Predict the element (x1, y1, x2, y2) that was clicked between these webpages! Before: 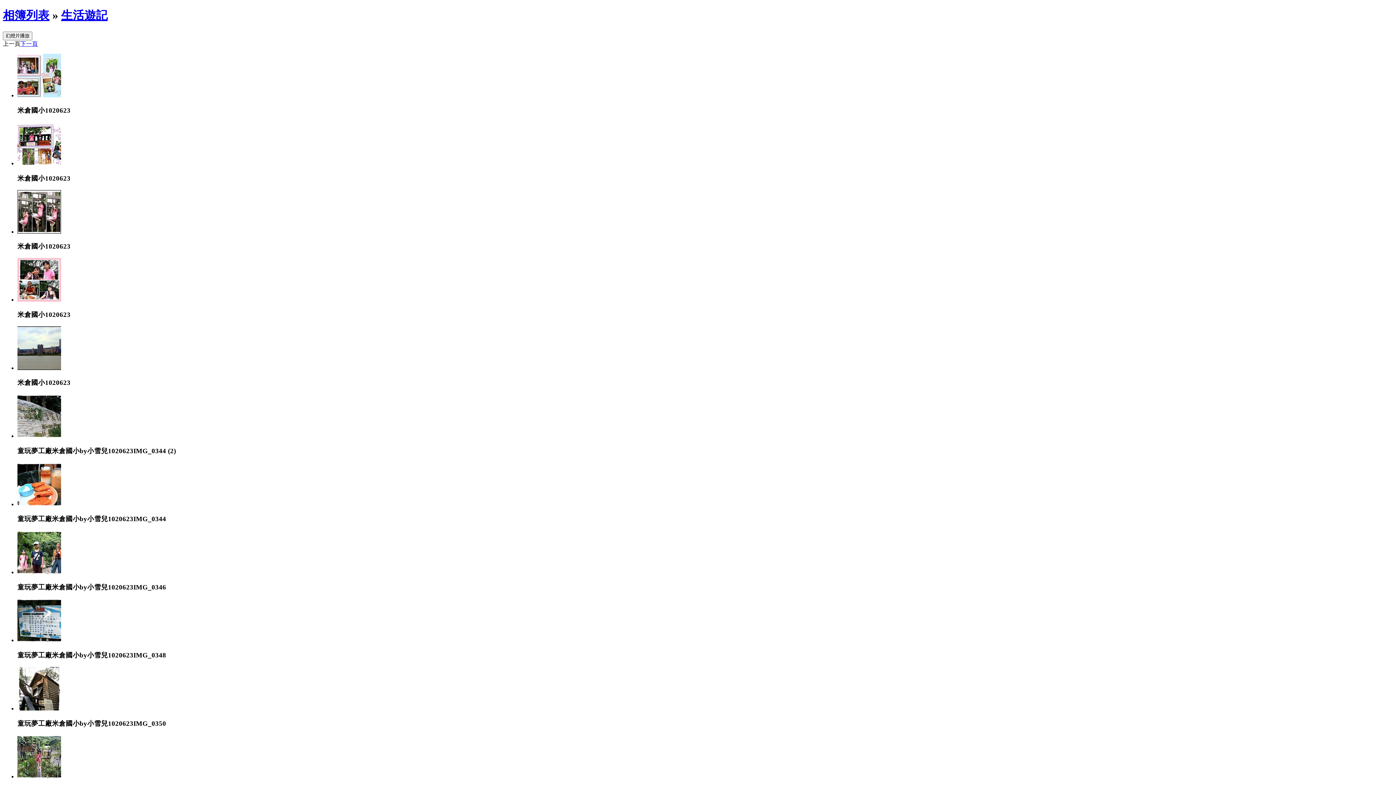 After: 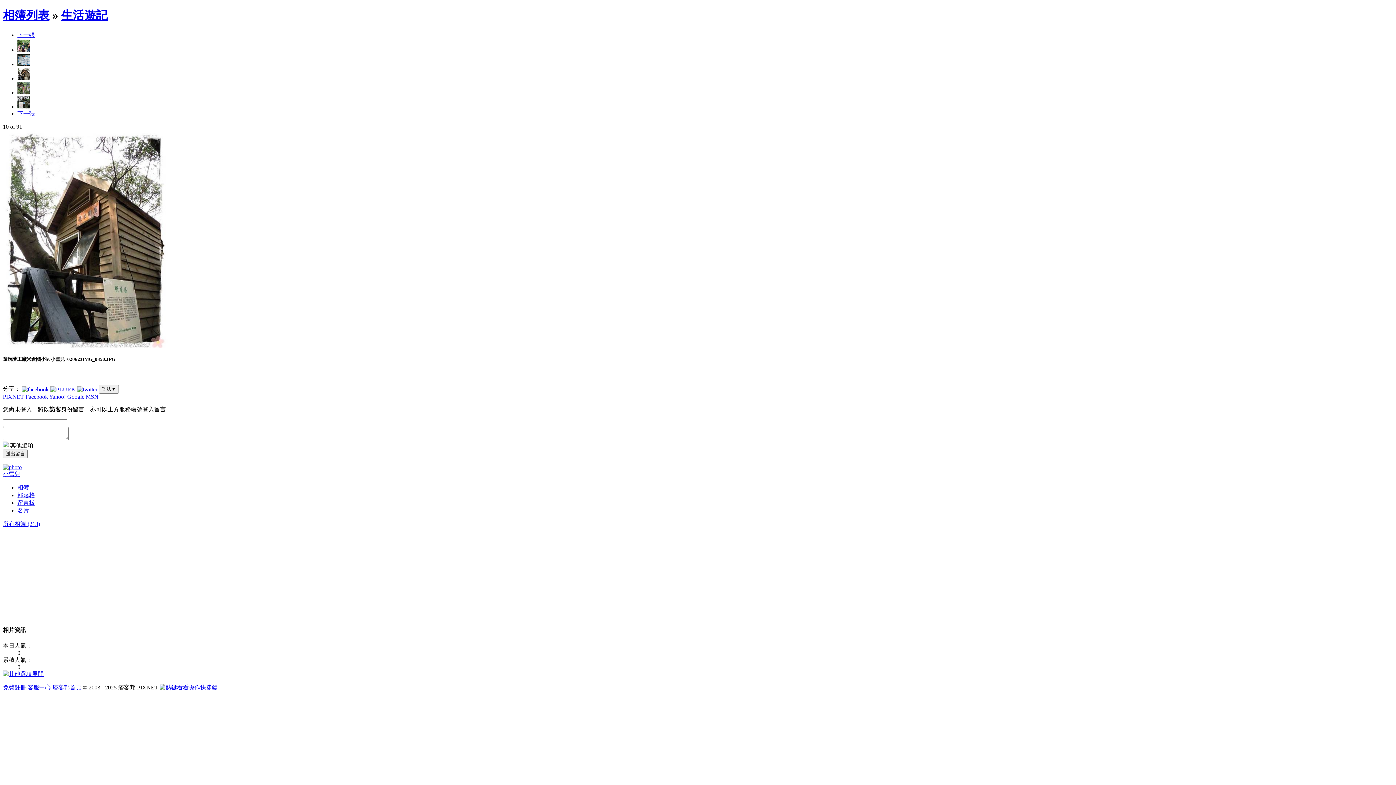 Action: bbox: (17, 705, 61, 711)